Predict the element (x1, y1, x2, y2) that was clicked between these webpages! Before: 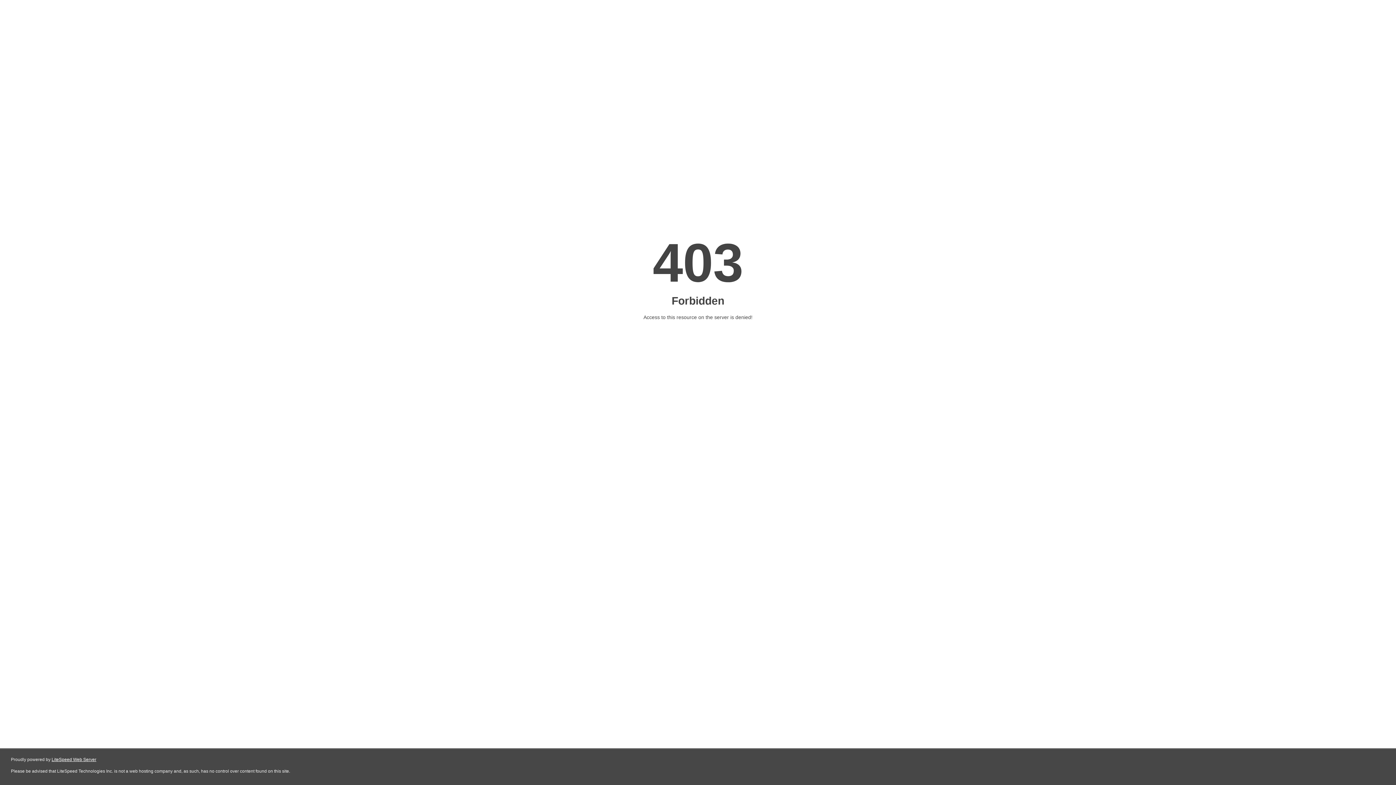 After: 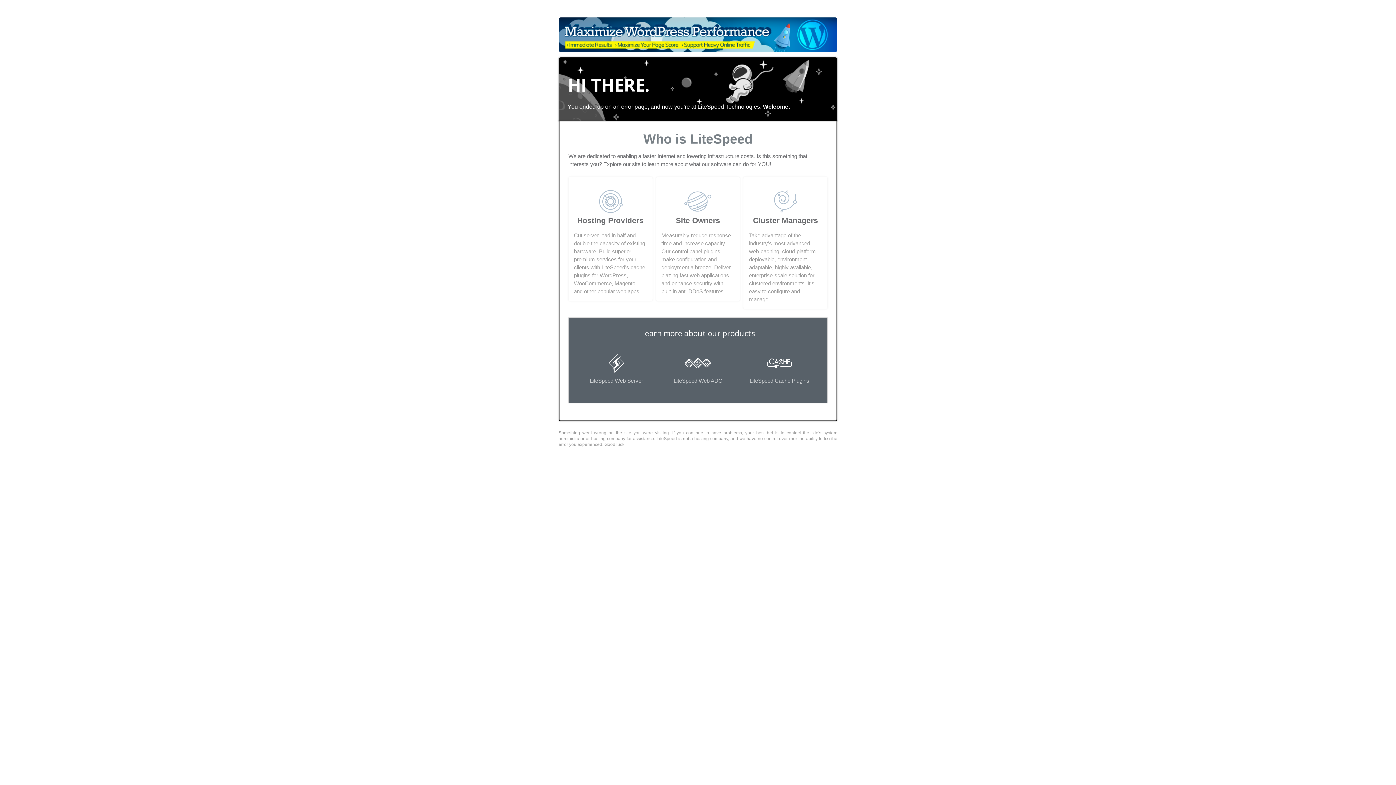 Action: bbox: (51, 757, 96, 762) label: LiteSpeed Web Server